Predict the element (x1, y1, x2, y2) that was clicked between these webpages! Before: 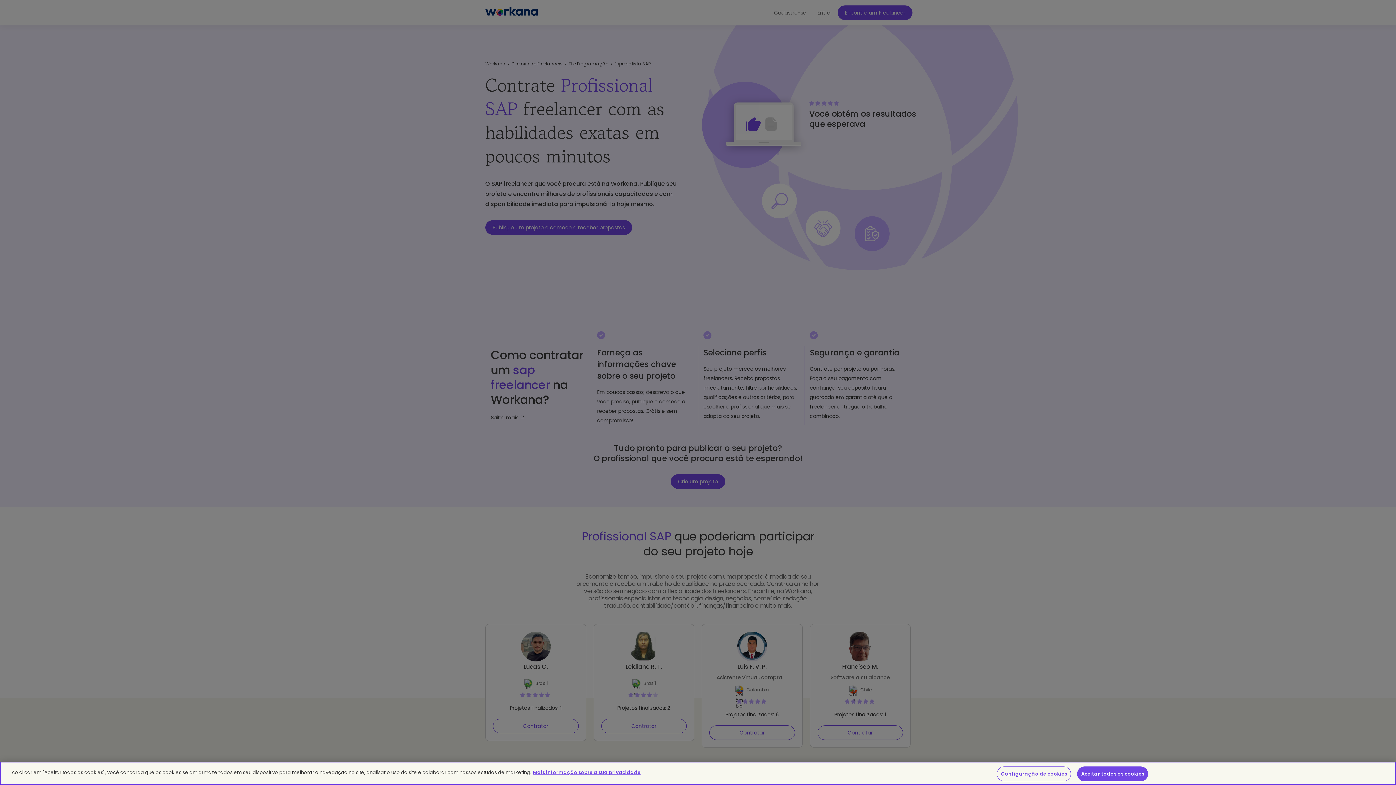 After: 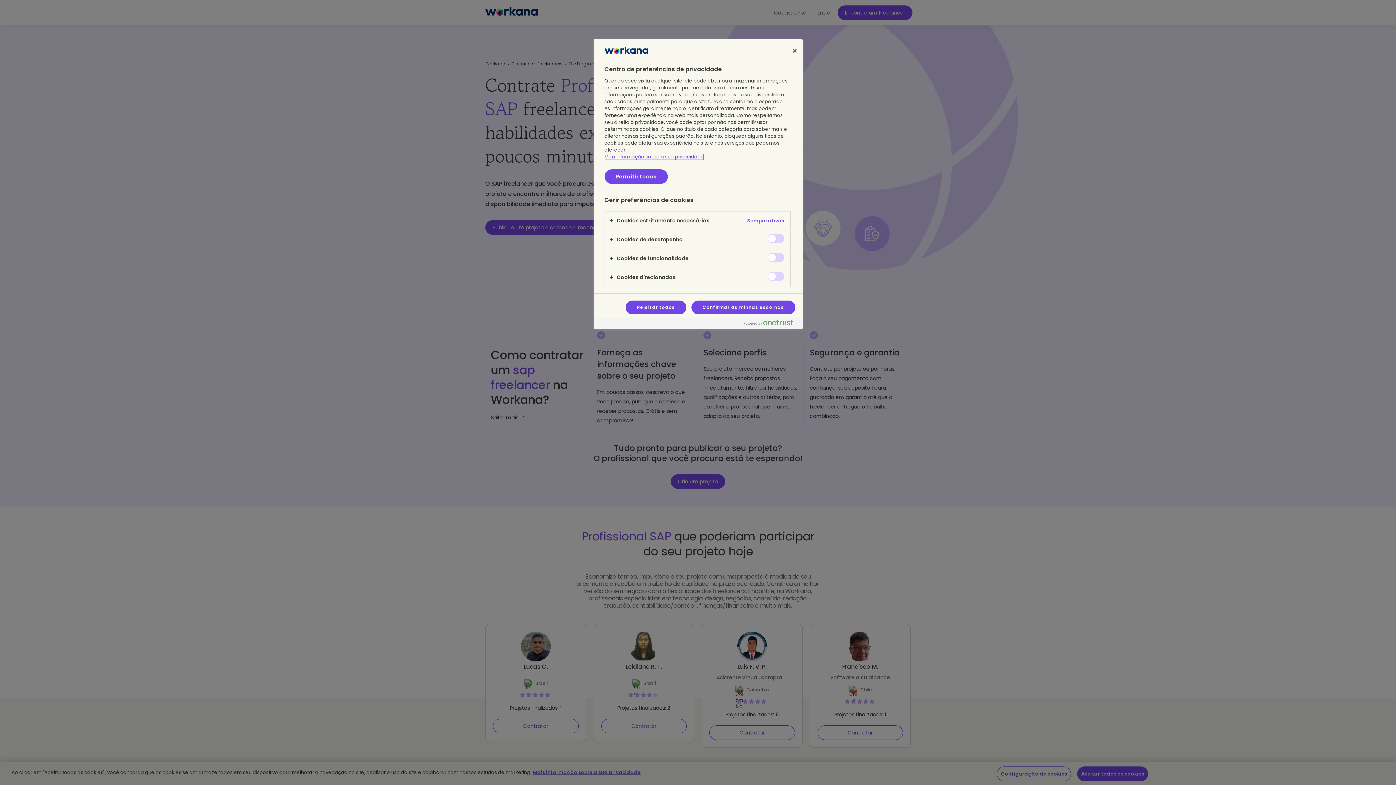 Action: bbox: (997, 766, 1071, 781) label: Configuração de cookies